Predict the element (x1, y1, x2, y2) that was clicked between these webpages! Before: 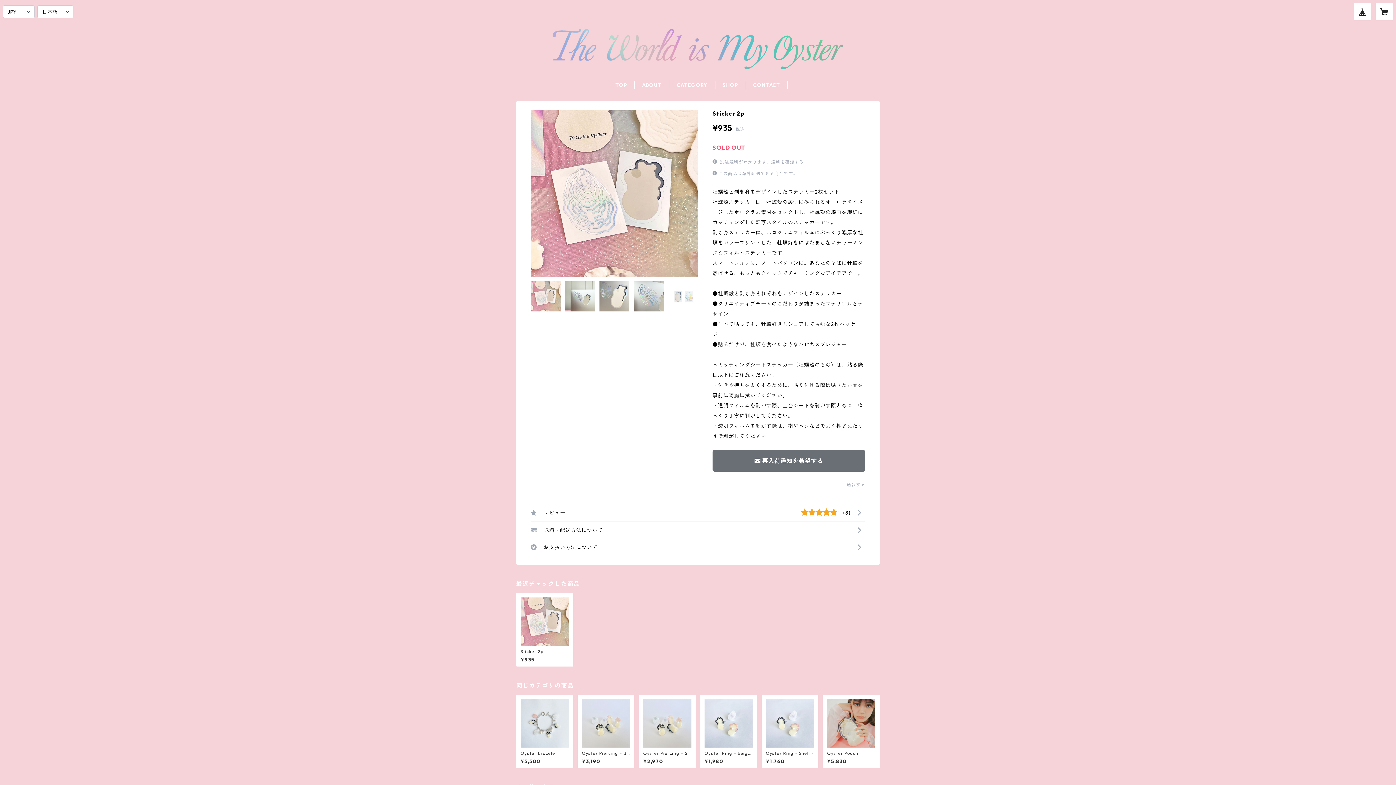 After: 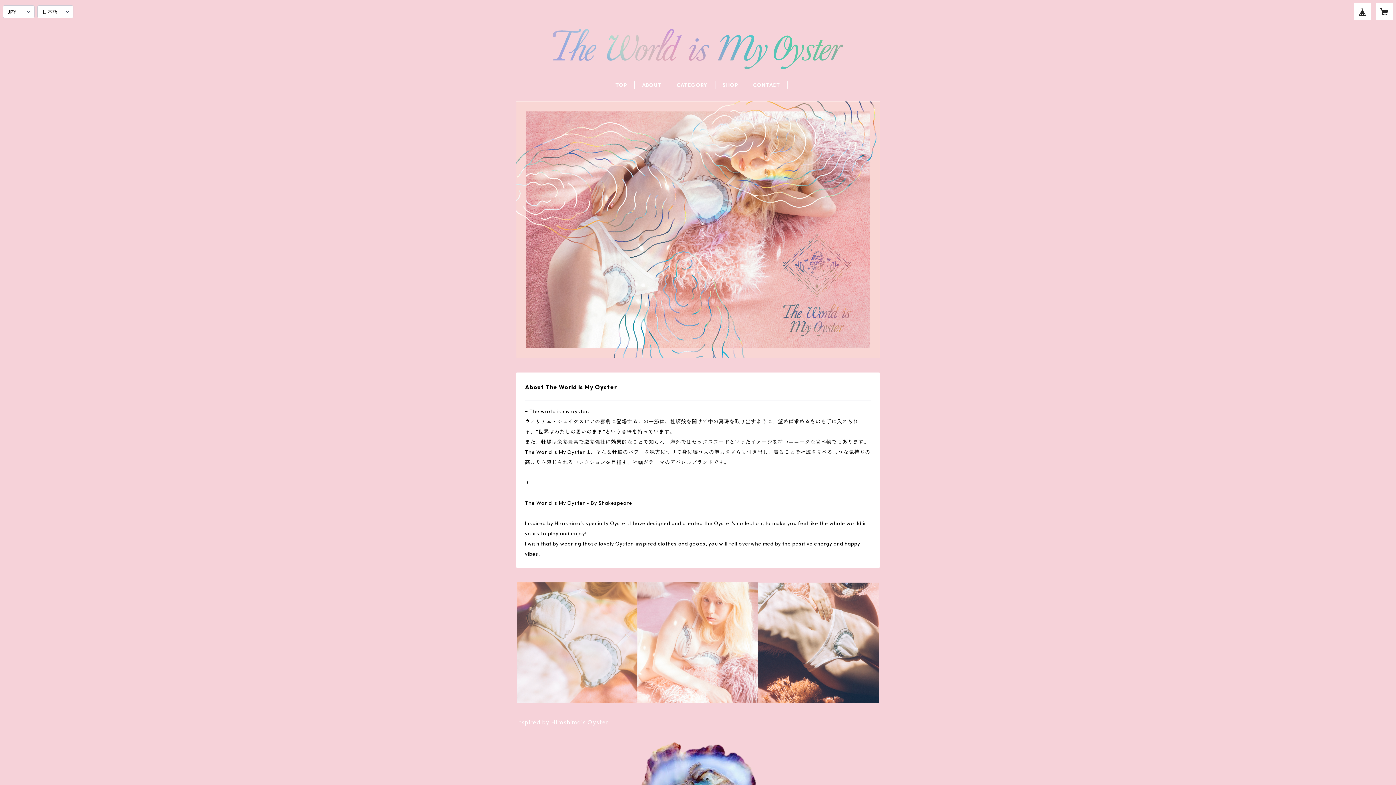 Action: label: ABOUT bbox: (642, 81, 661, 88)